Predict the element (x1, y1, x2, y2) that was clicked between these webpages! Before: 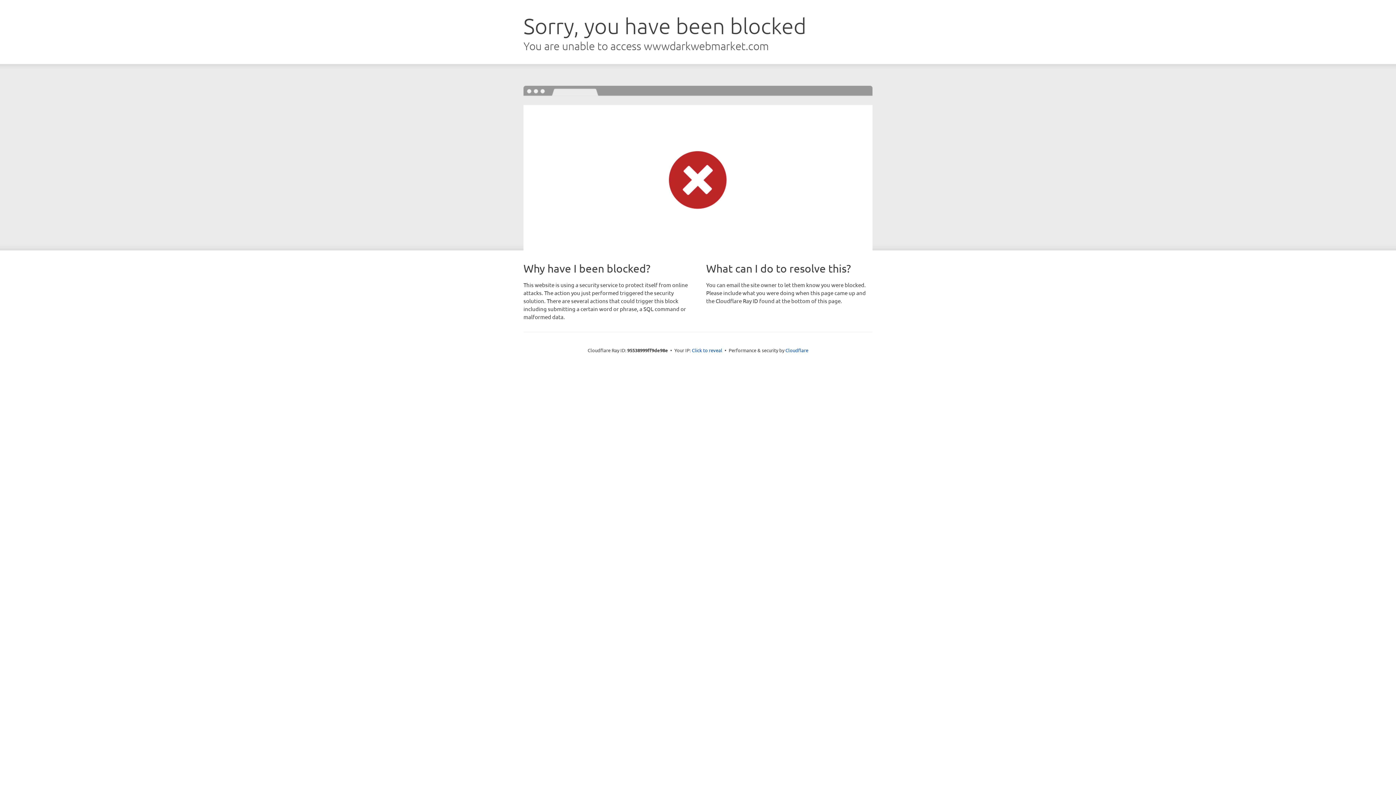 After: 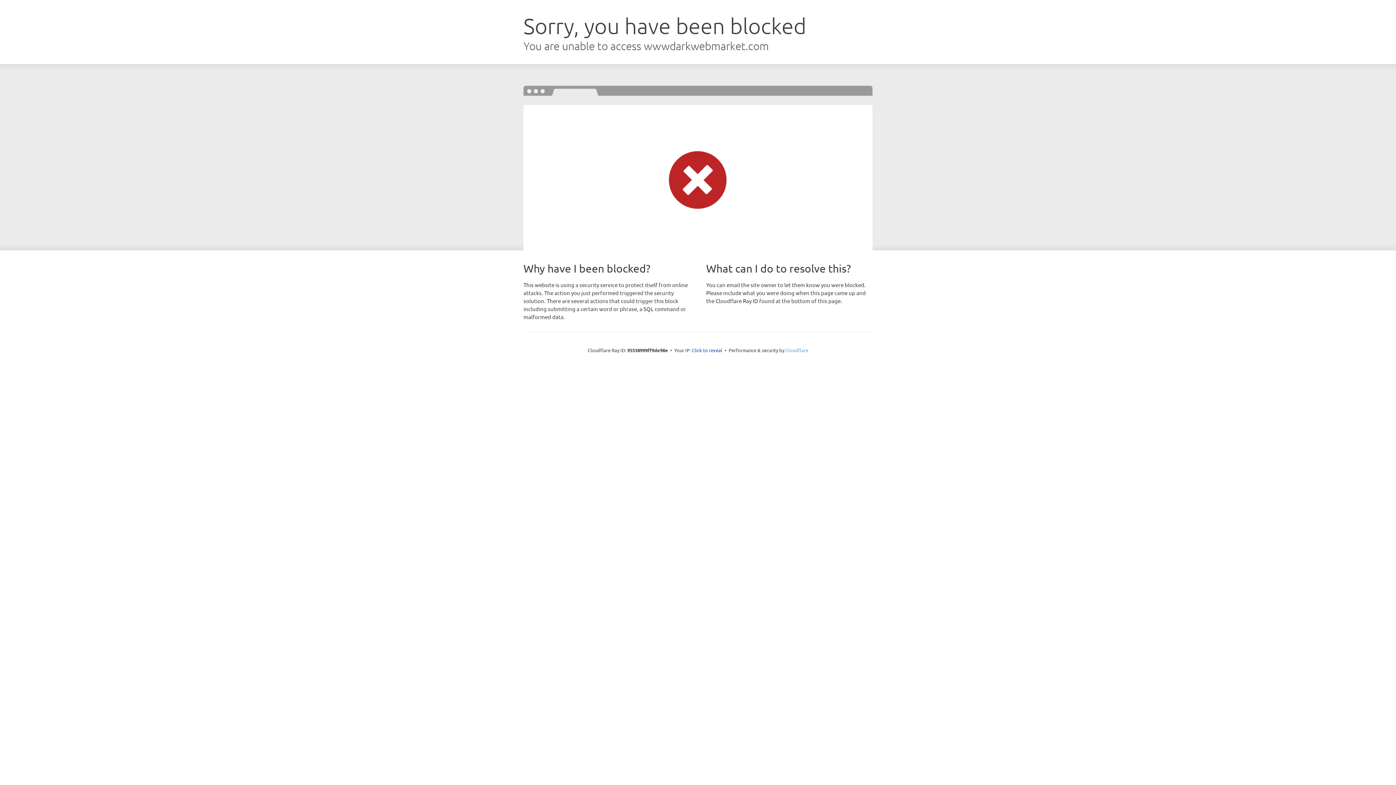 Action: bbox: (785, 347, 808, 353) label: Cloudflare